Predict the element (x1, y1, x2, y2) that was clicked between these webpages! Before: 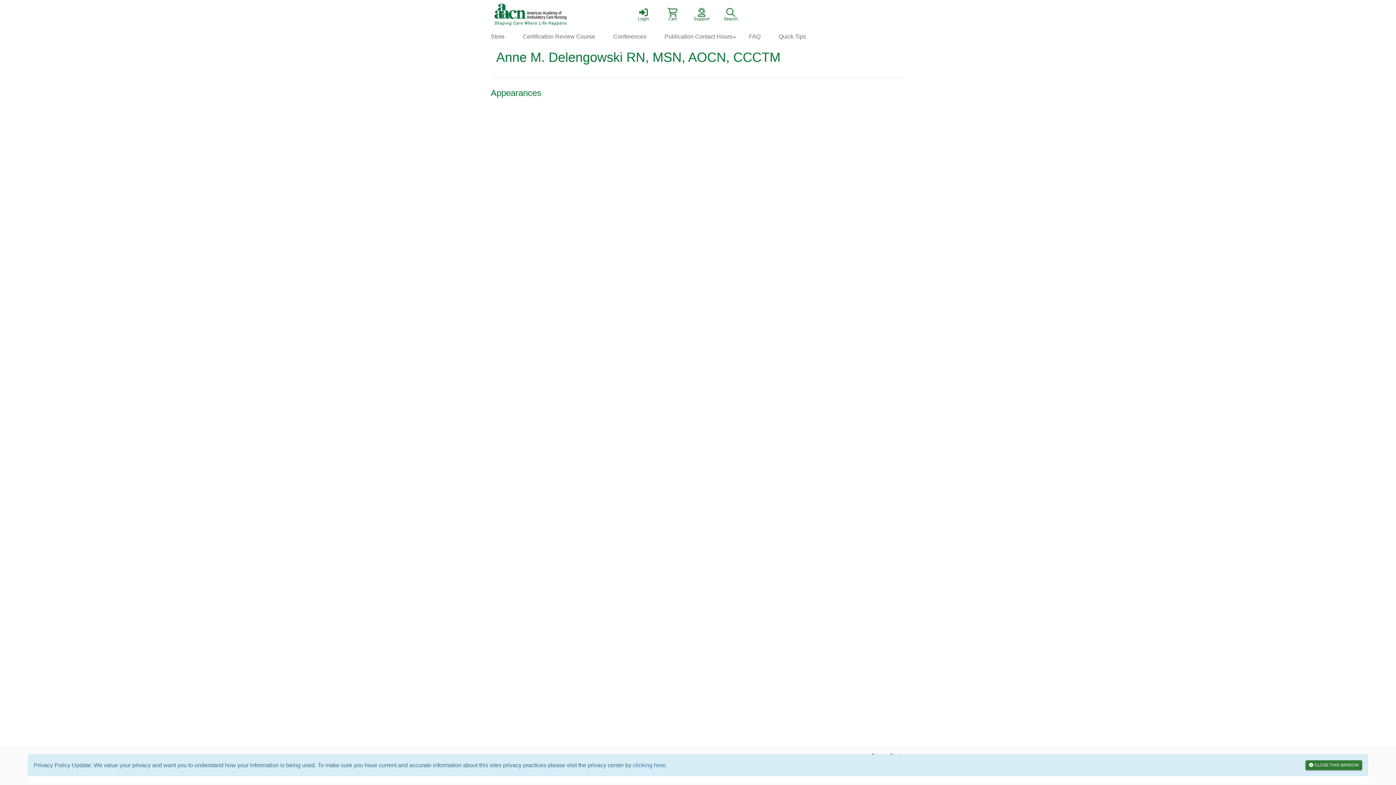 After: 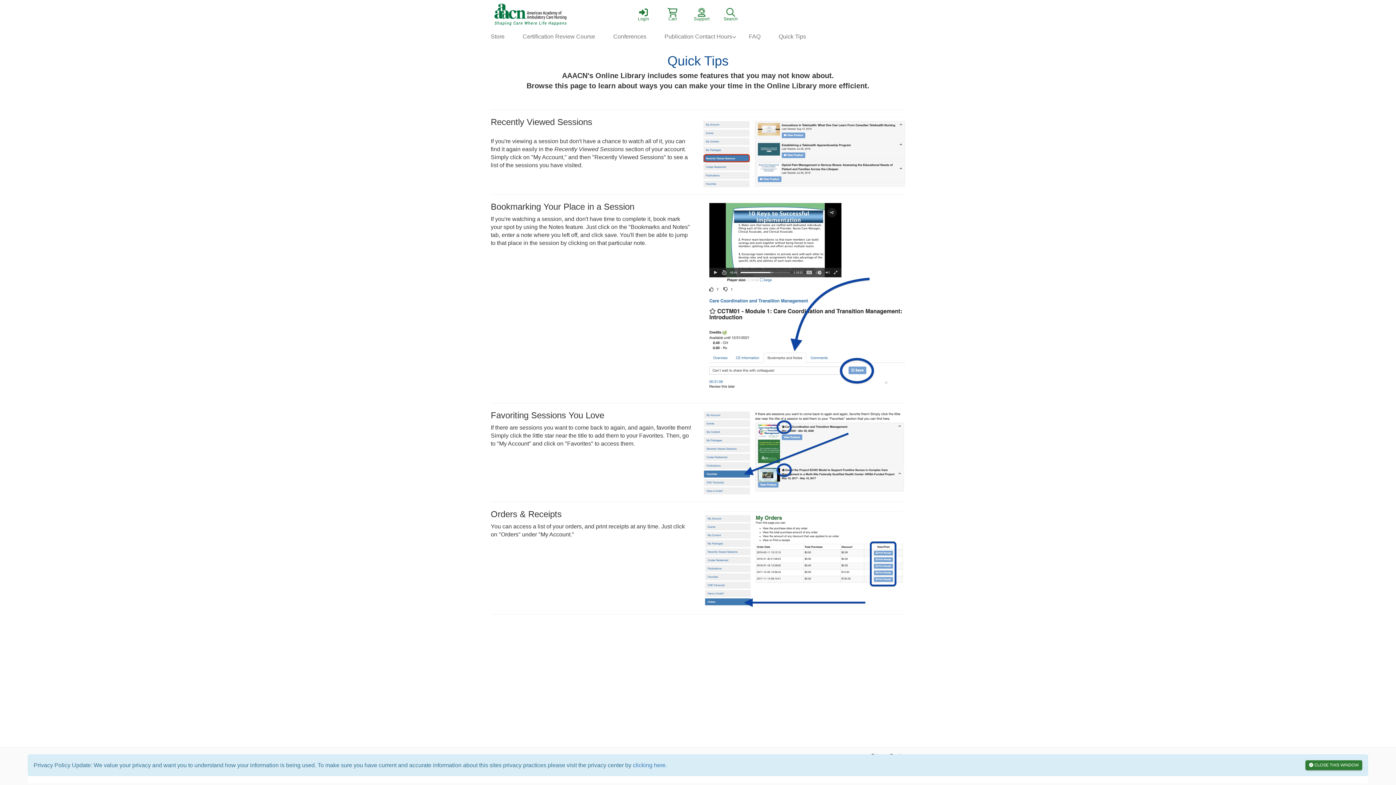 Action: bbox: (769, 29, 815, 44) label: Quick Tips